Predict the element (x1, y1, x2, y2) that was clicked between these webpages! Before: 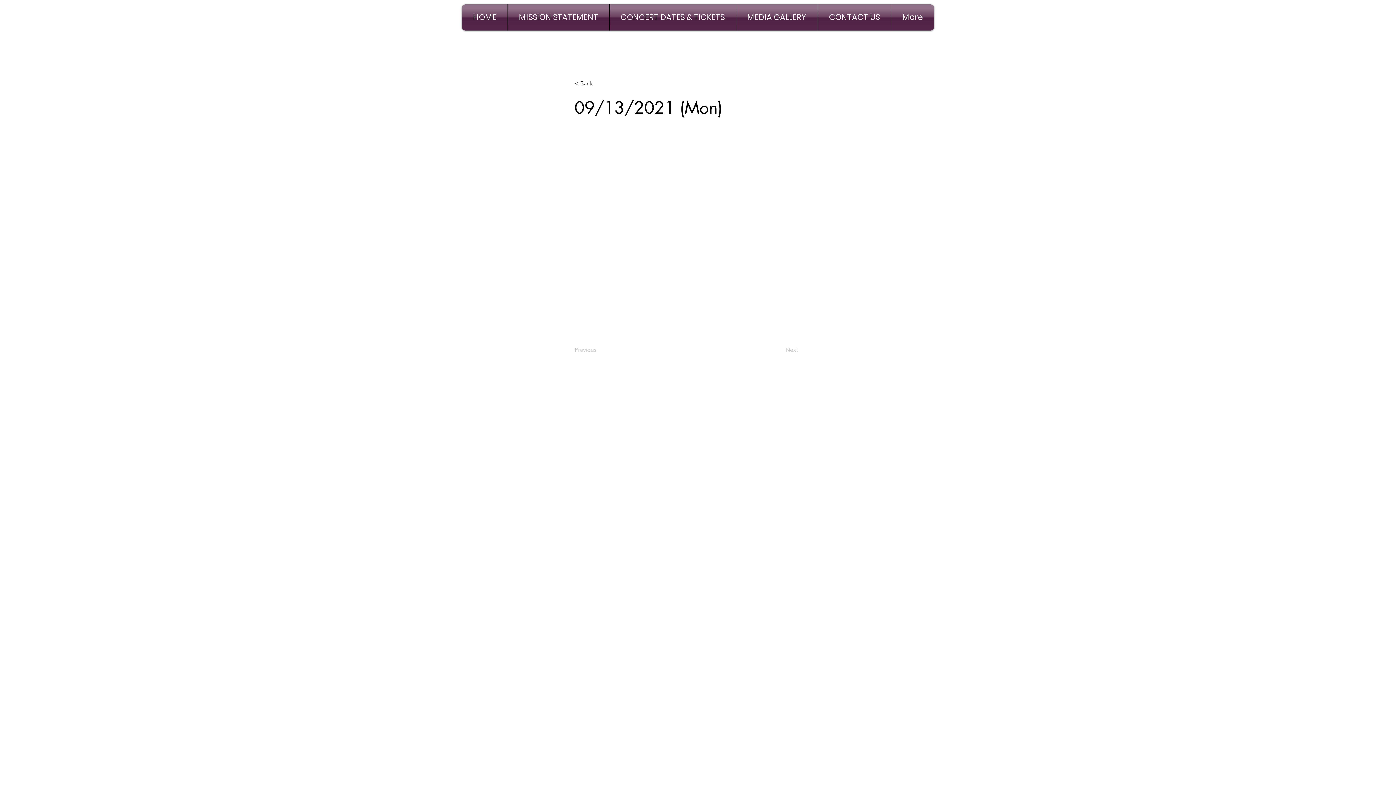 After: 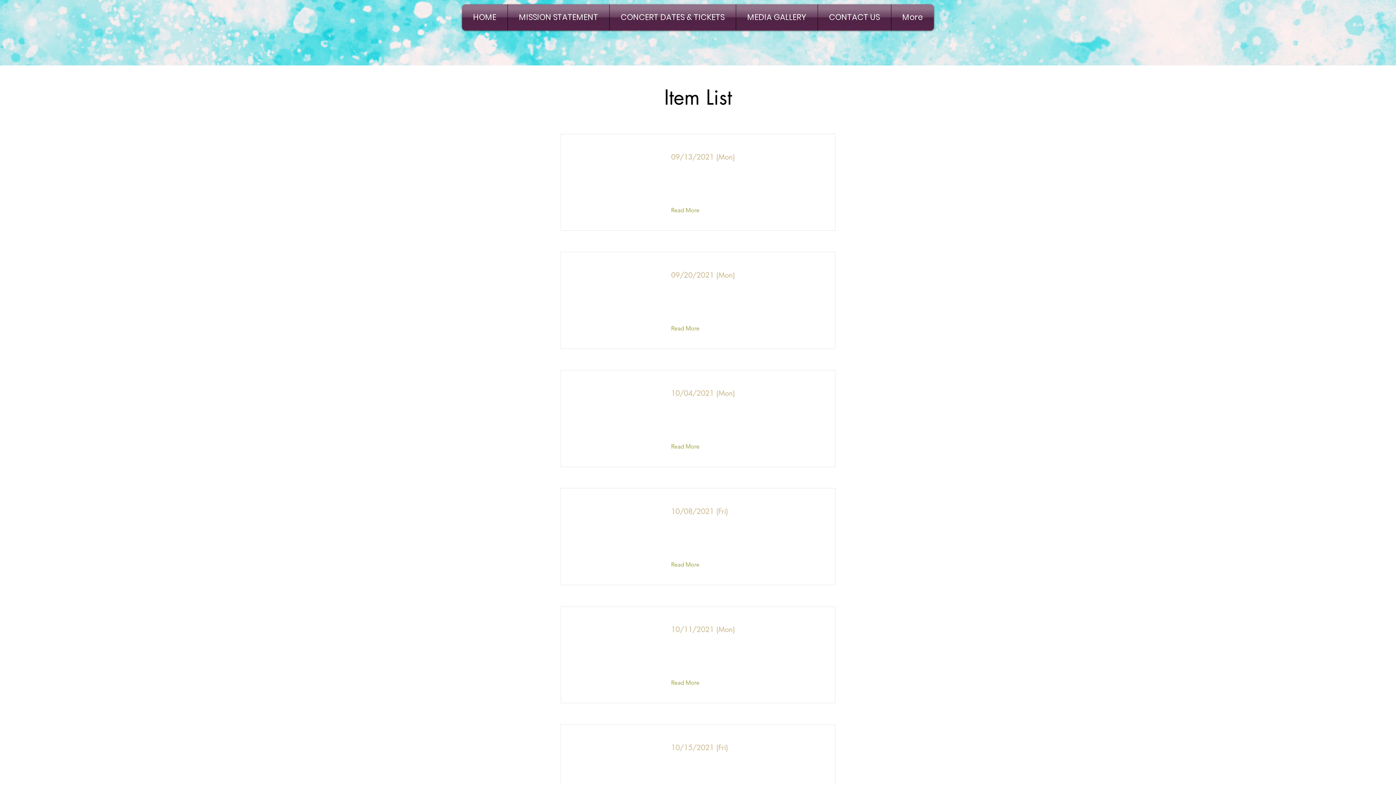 Action: label: < Back bbox: (574, 76, 622, 90)